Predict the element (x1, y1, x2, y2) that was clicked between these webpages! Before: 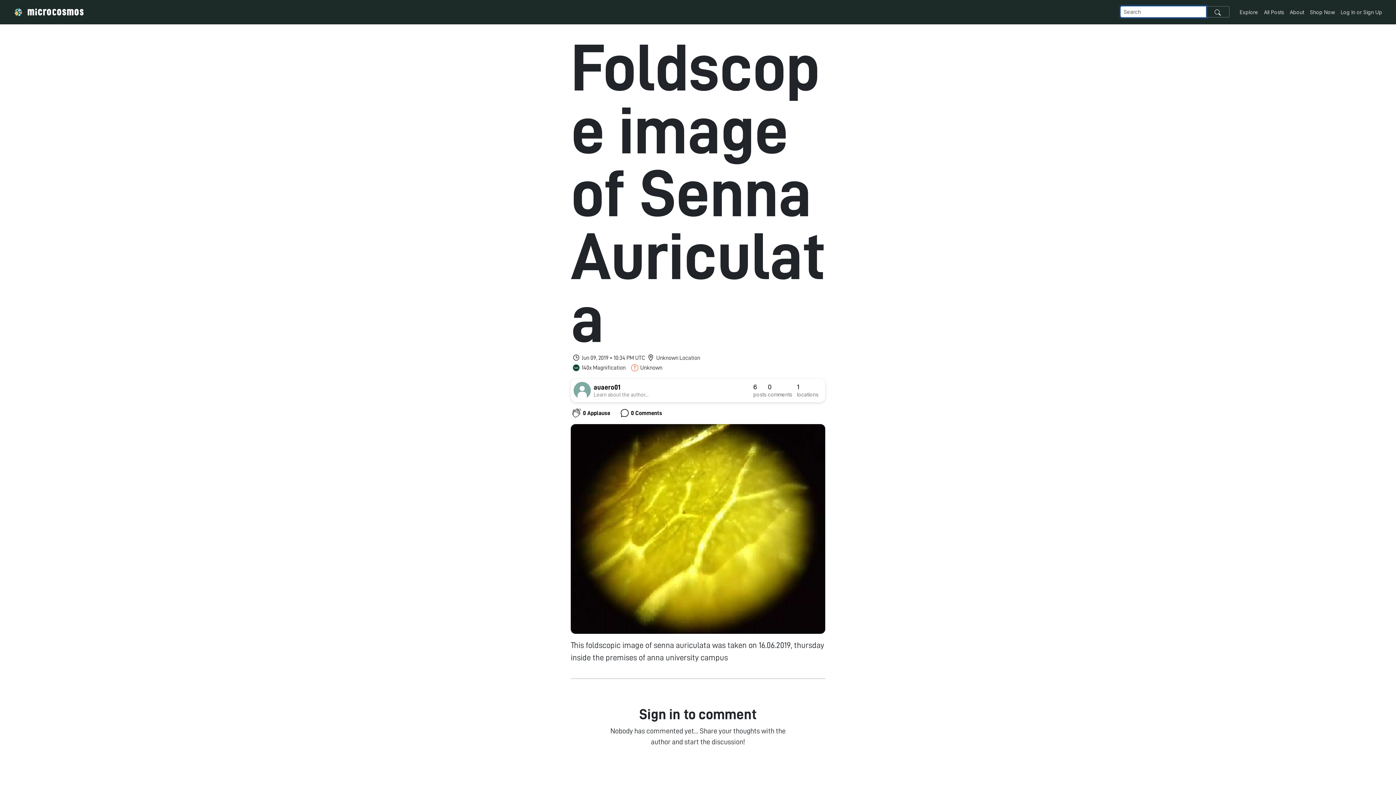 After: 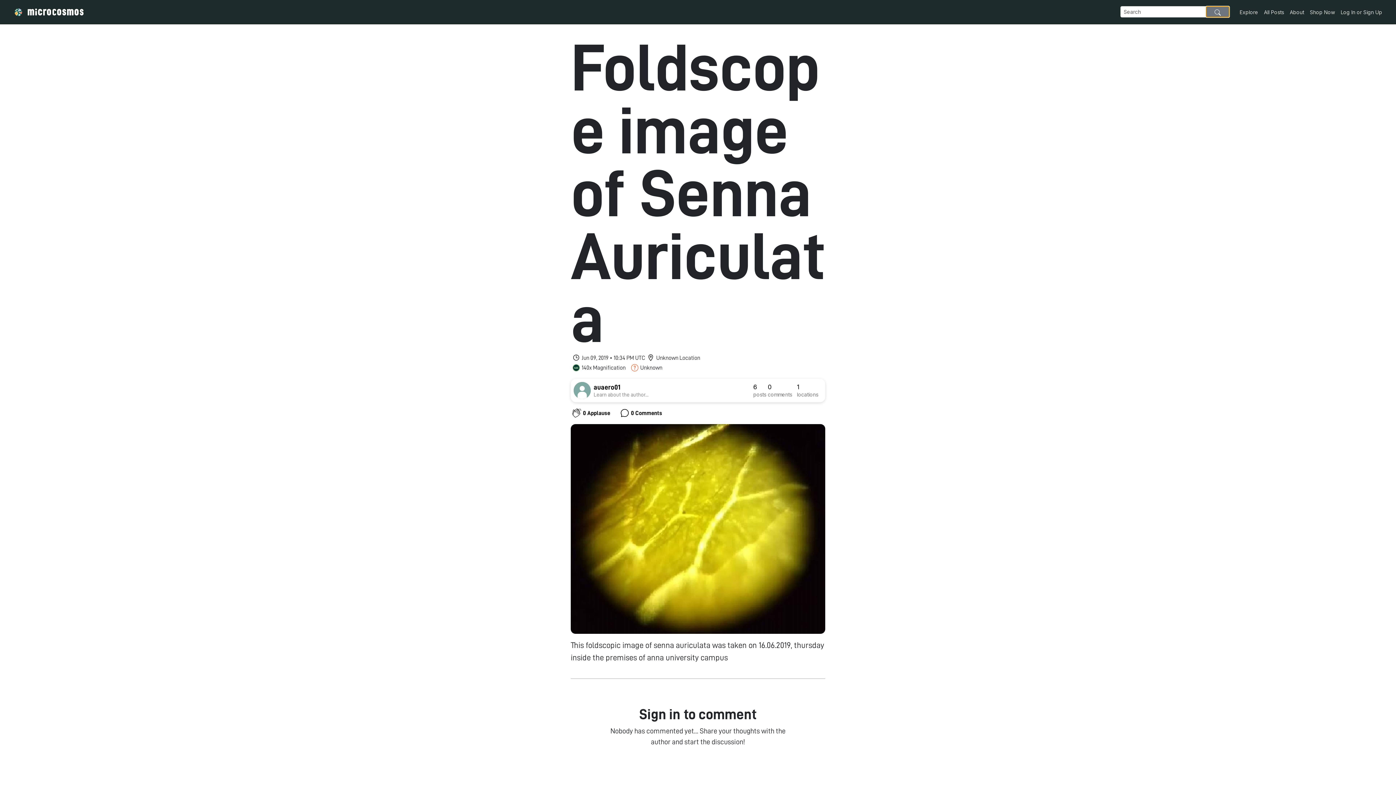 Action: bbox: (1206, 6, 1229, 17)